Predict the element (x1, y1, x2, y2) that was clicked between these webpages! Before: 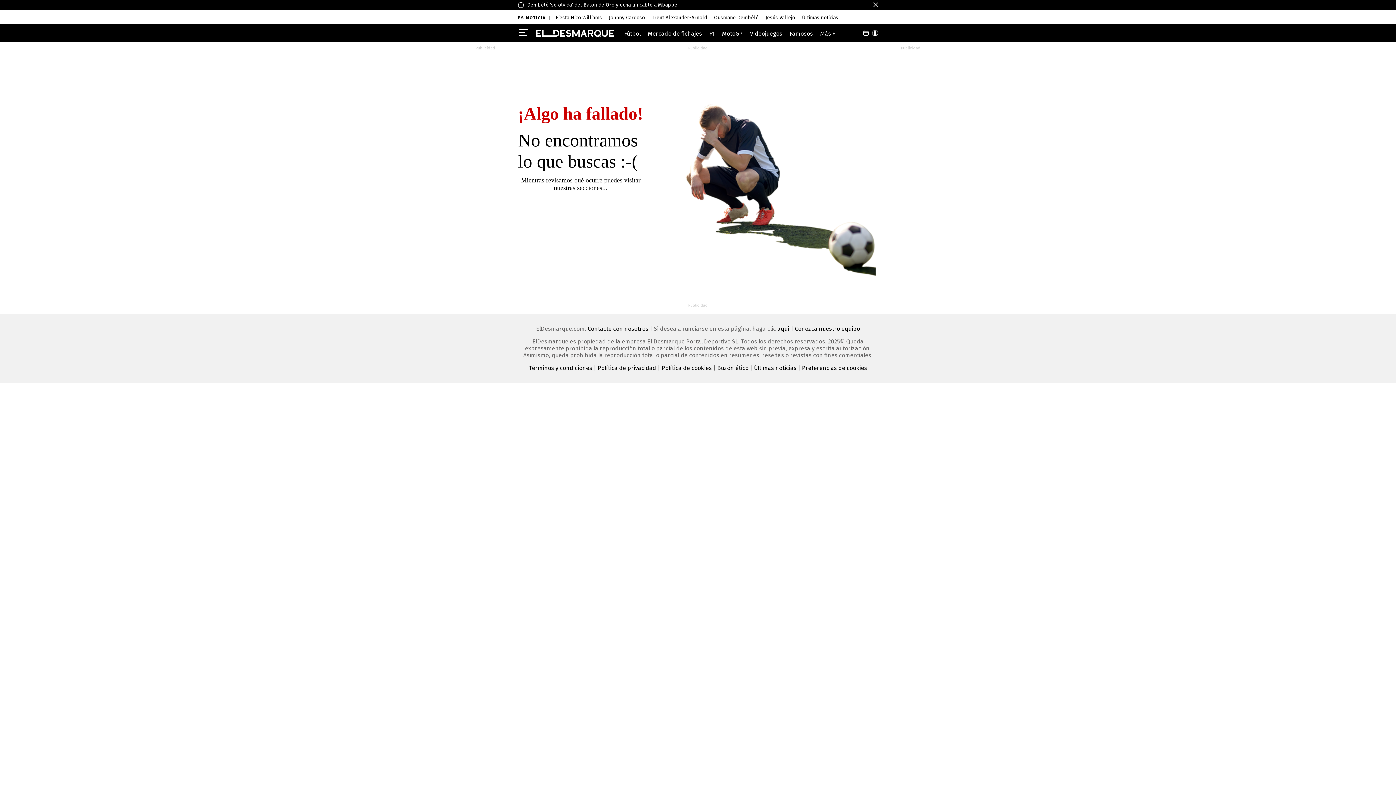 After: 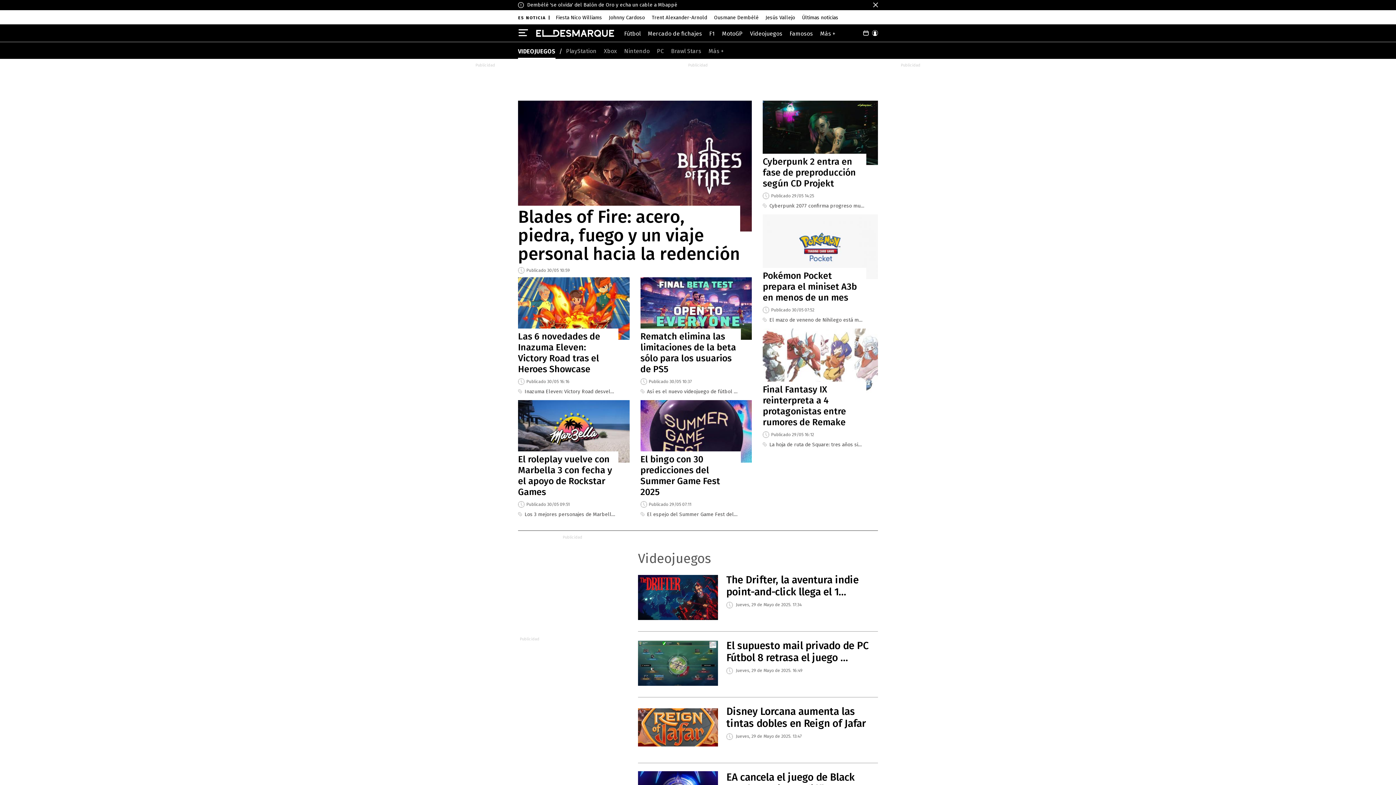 Action: bbox: (750, 30, 782, 37) label: Videojuegos